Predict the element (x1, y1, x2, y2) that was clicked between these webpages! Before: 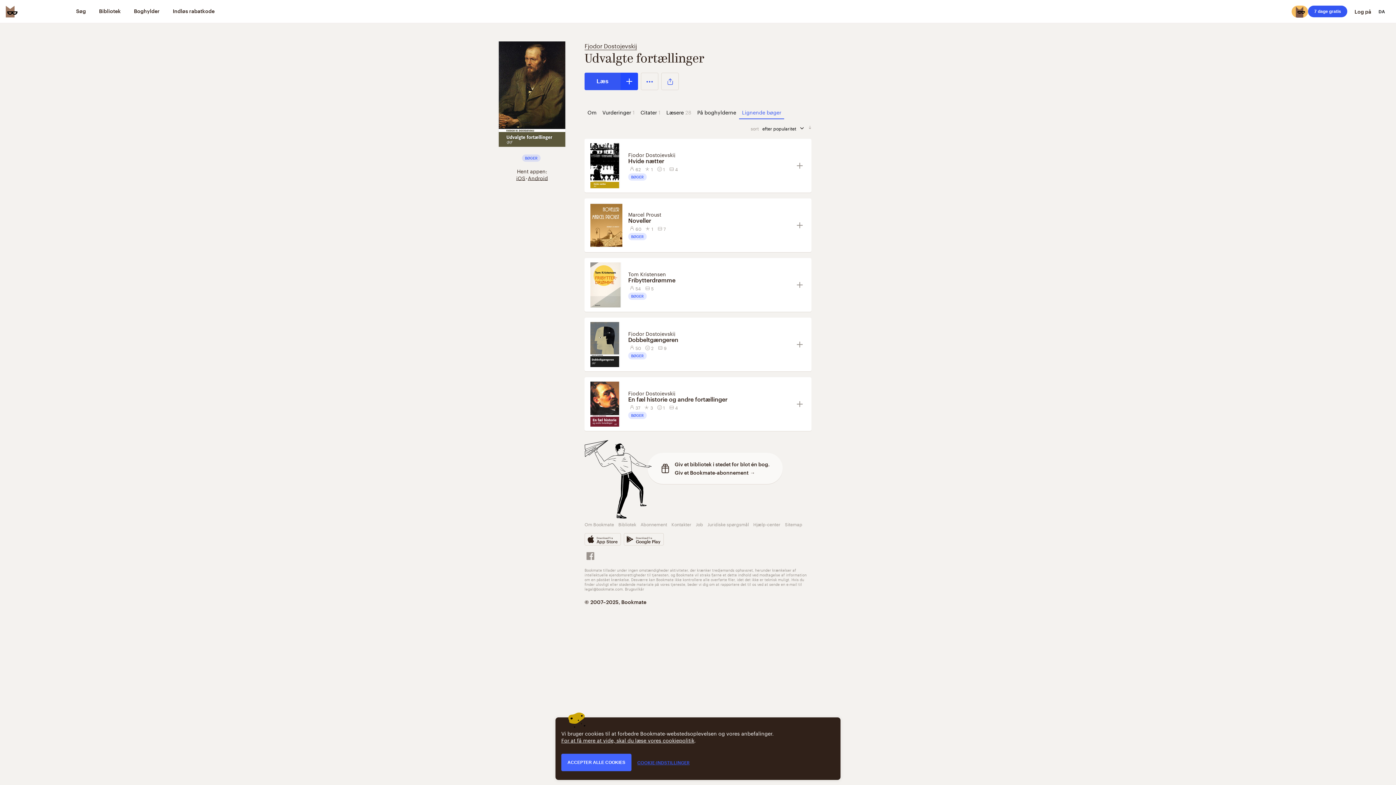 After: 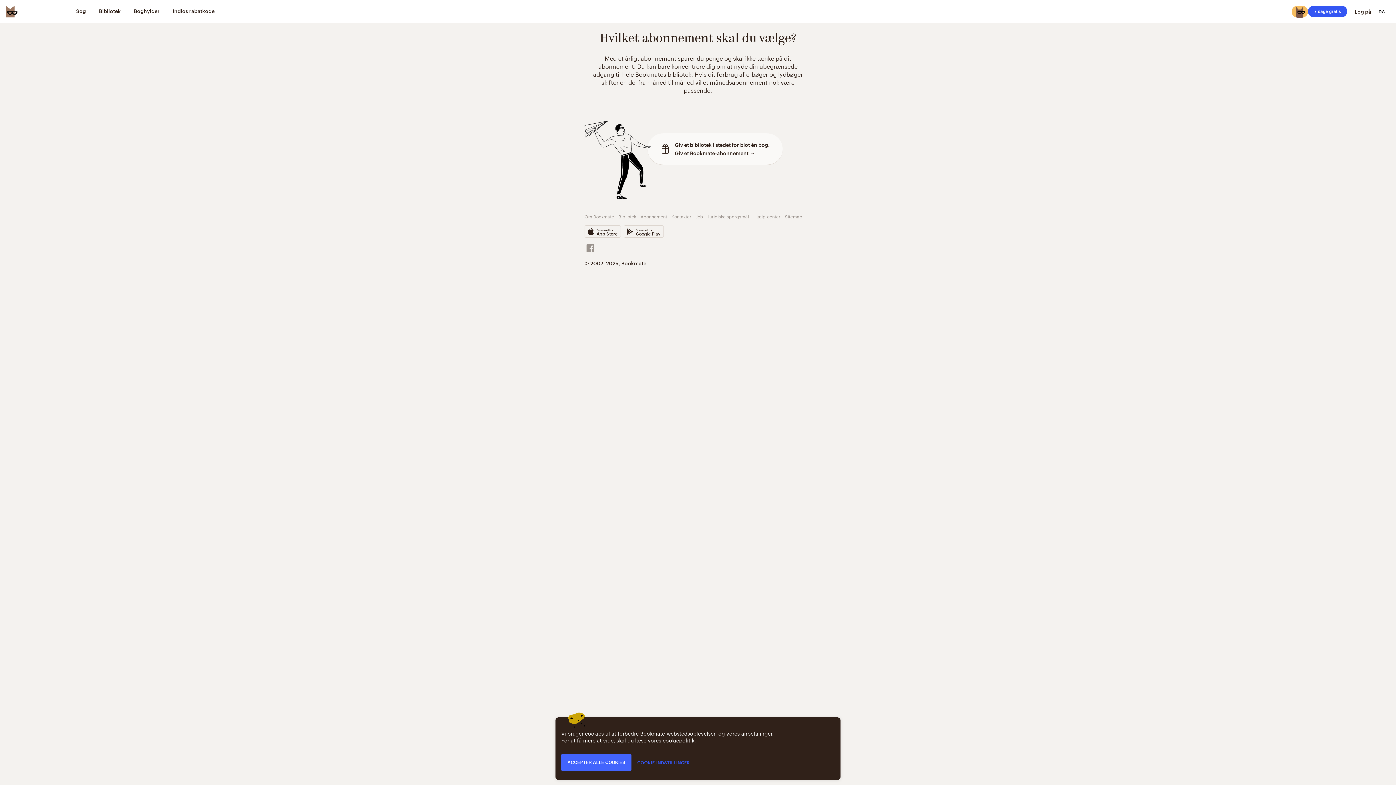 Action: label: Abonnement bbox: (640, 520, 667, 528)